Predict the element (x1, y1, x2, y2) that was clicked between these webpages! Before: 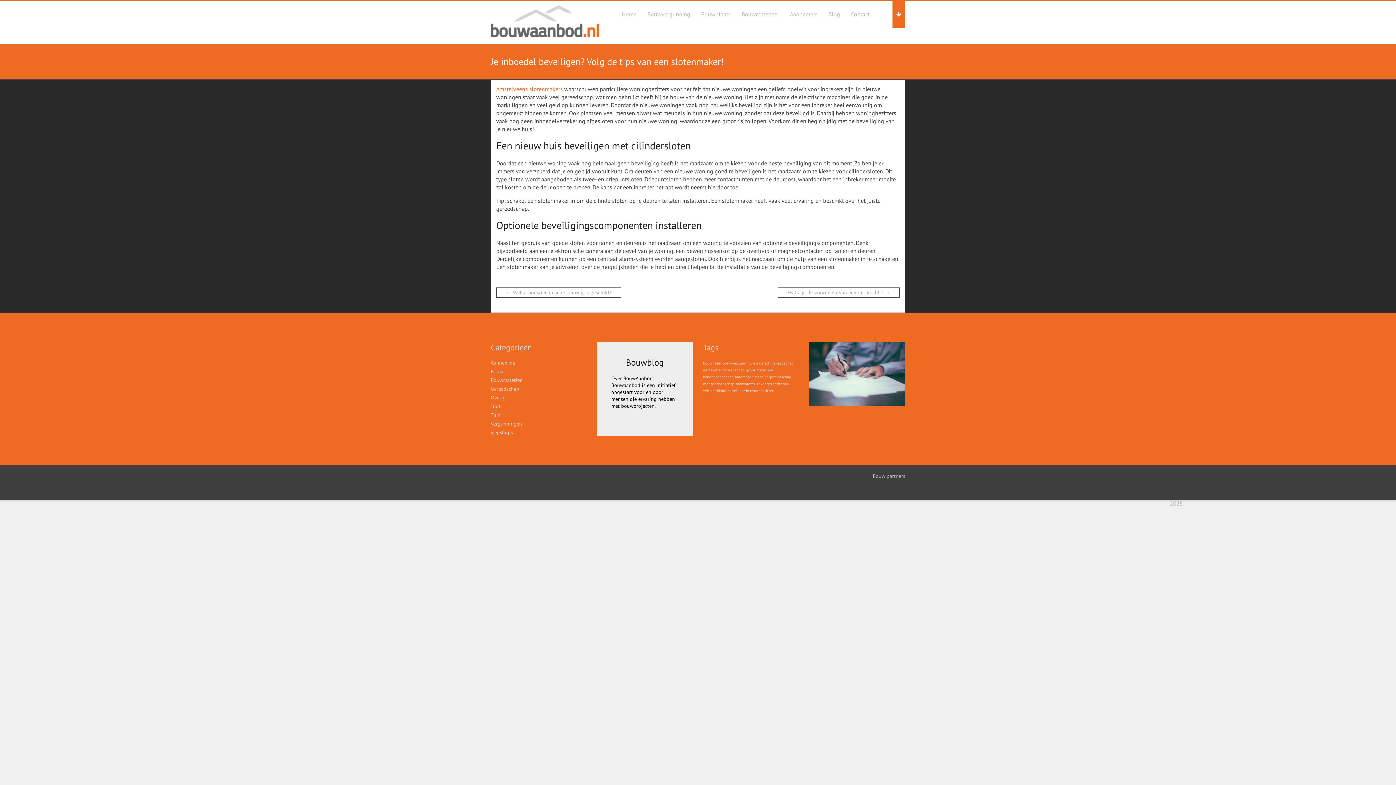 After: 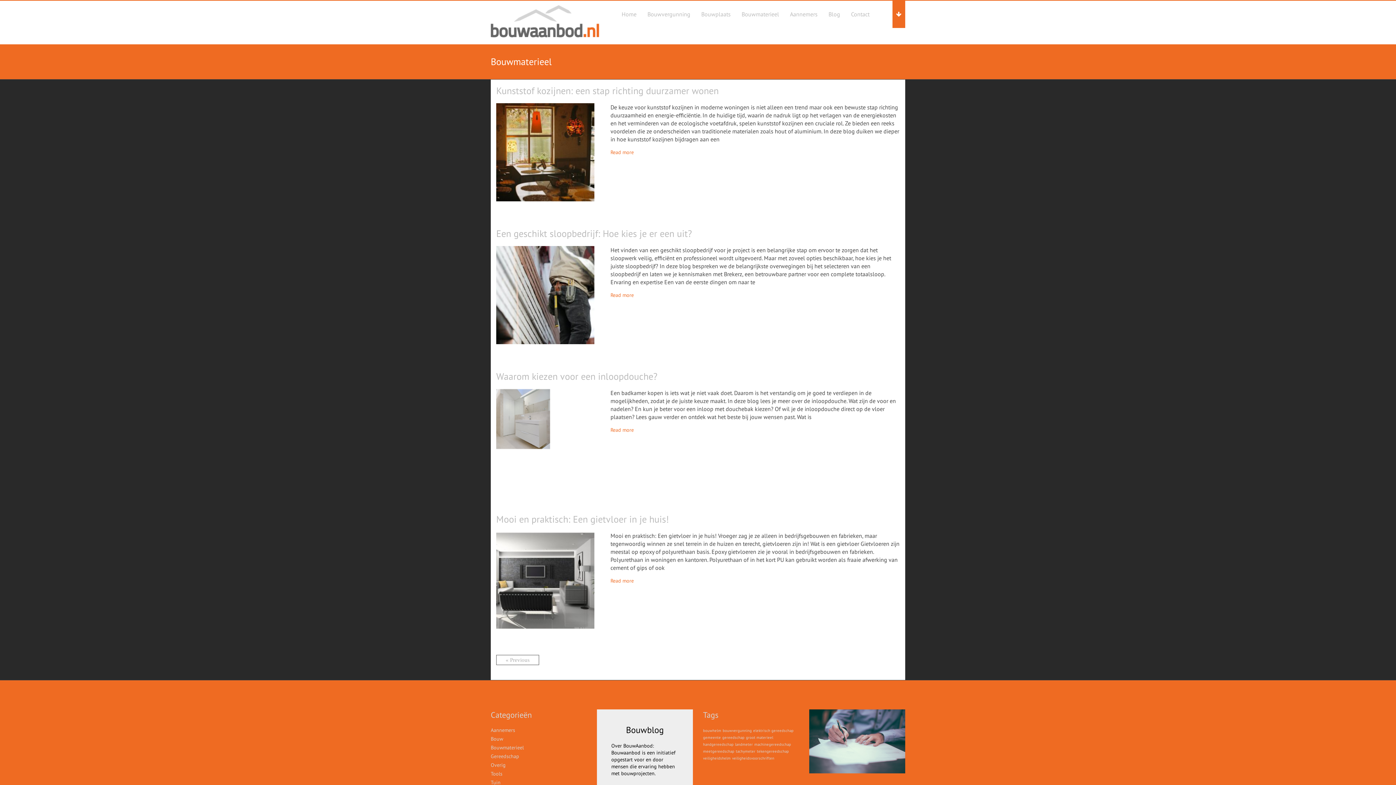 Action: label: Bouwmaterieel bbox: (490, 377, 524, 383)